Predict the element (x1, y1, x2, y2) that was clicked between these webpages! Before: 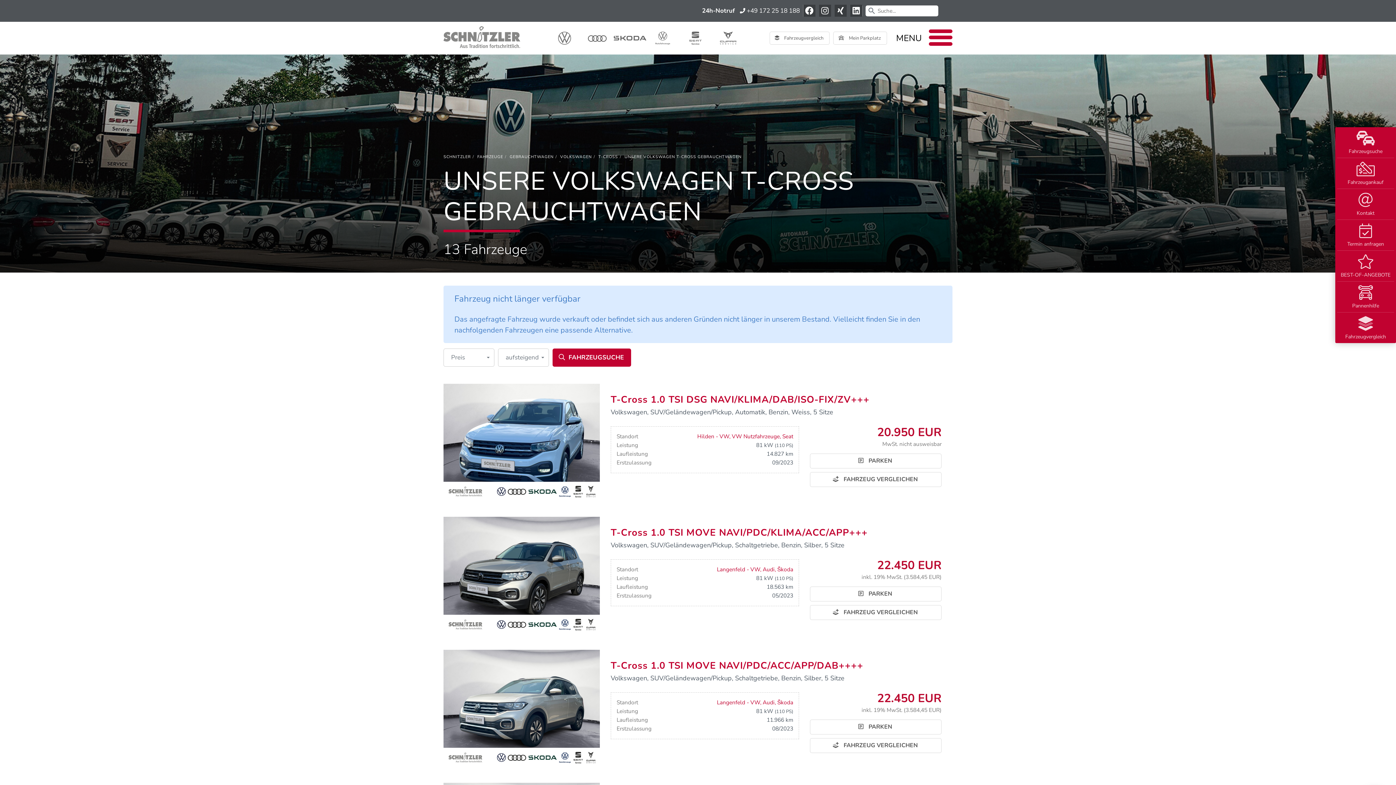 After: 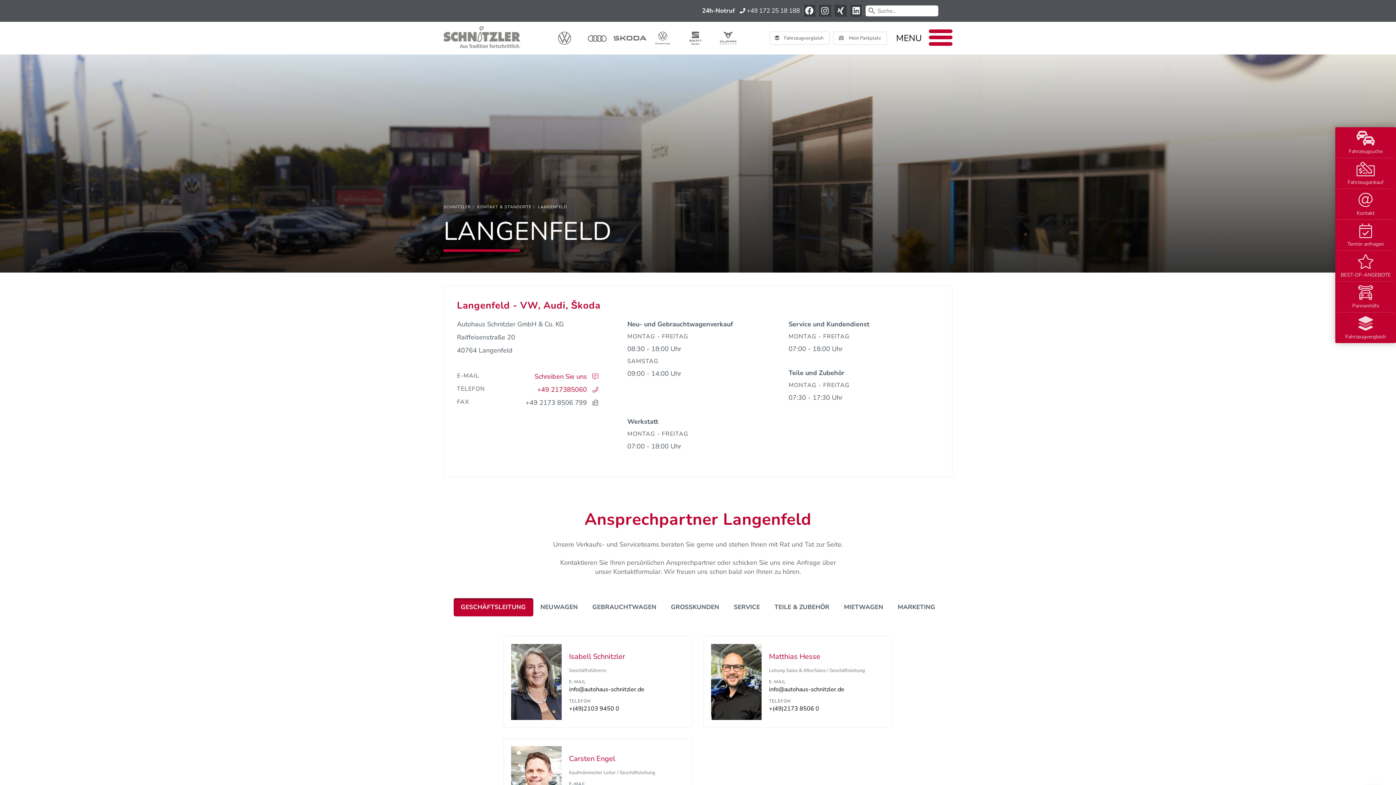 Action: label: Langenfeld - VW, Audi, Škoda bbox: (717, 566, 793, 573)